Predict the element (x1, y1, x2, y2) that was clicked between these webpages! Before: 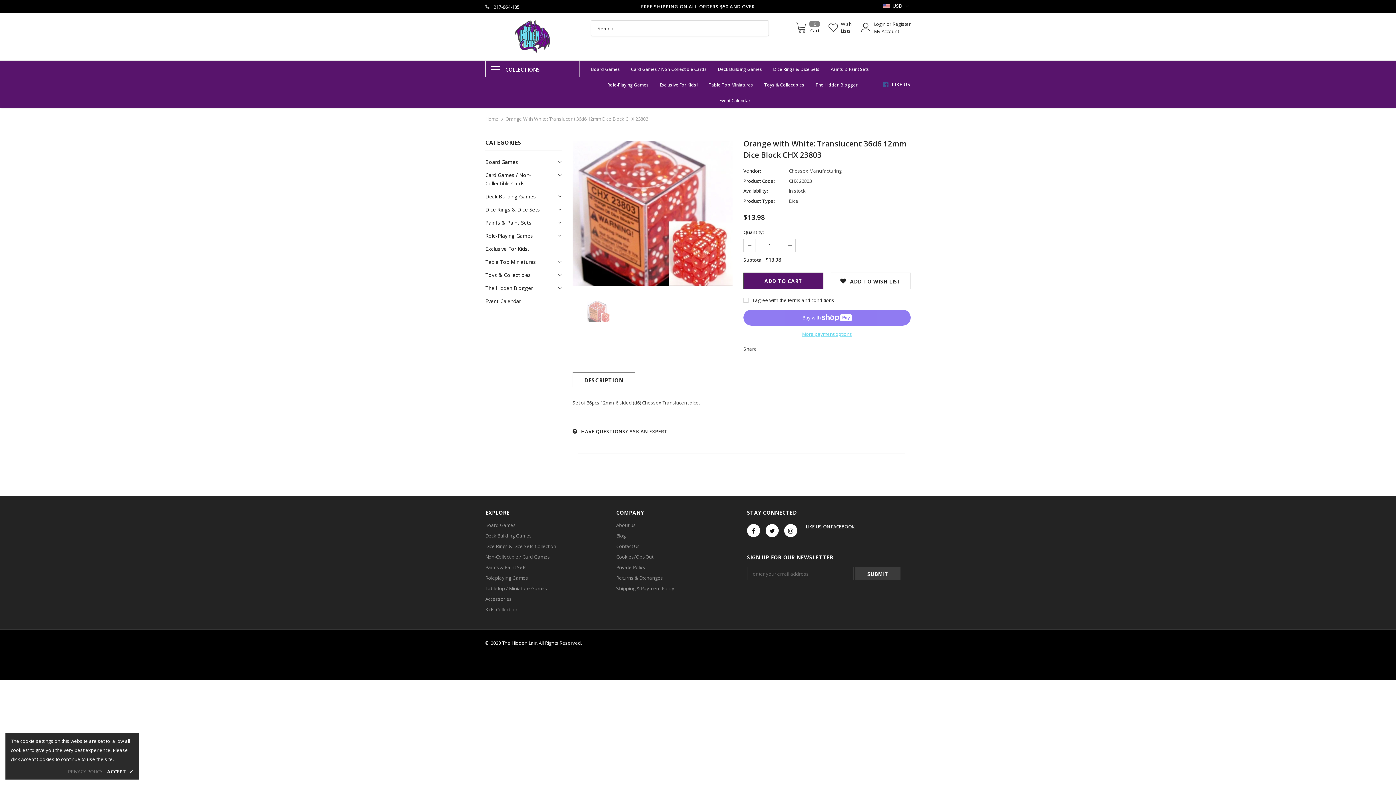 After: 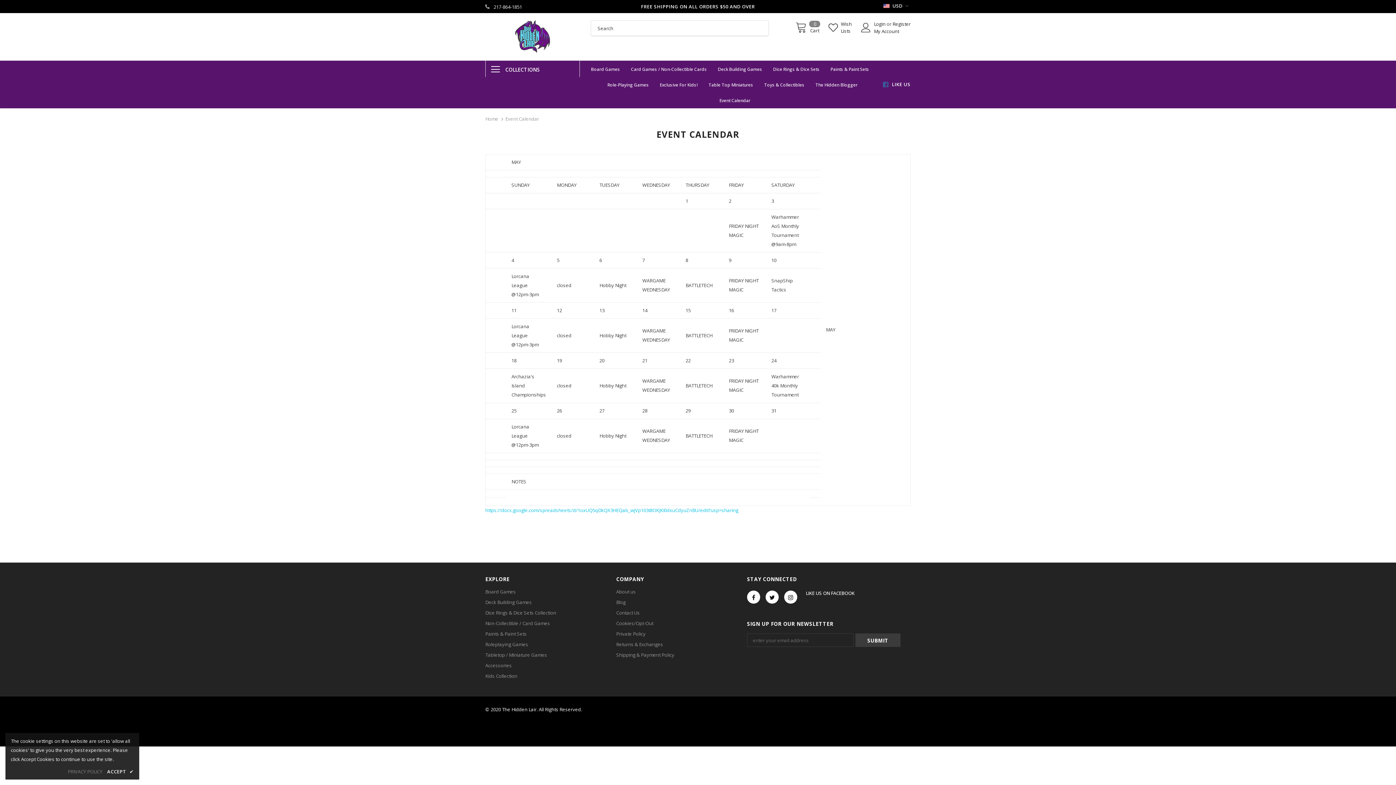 Action: bbox: (485, 294, 521, 307) label: Event Calendar